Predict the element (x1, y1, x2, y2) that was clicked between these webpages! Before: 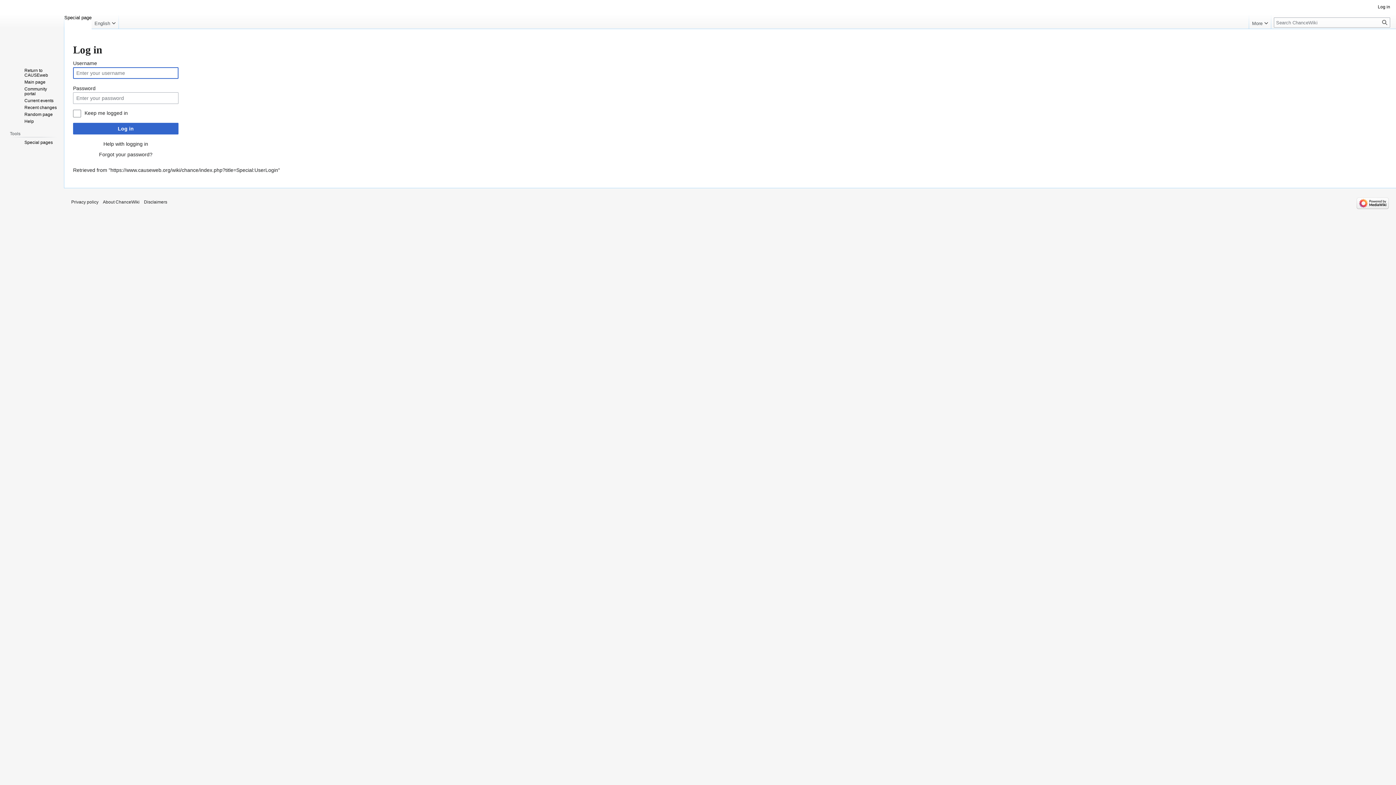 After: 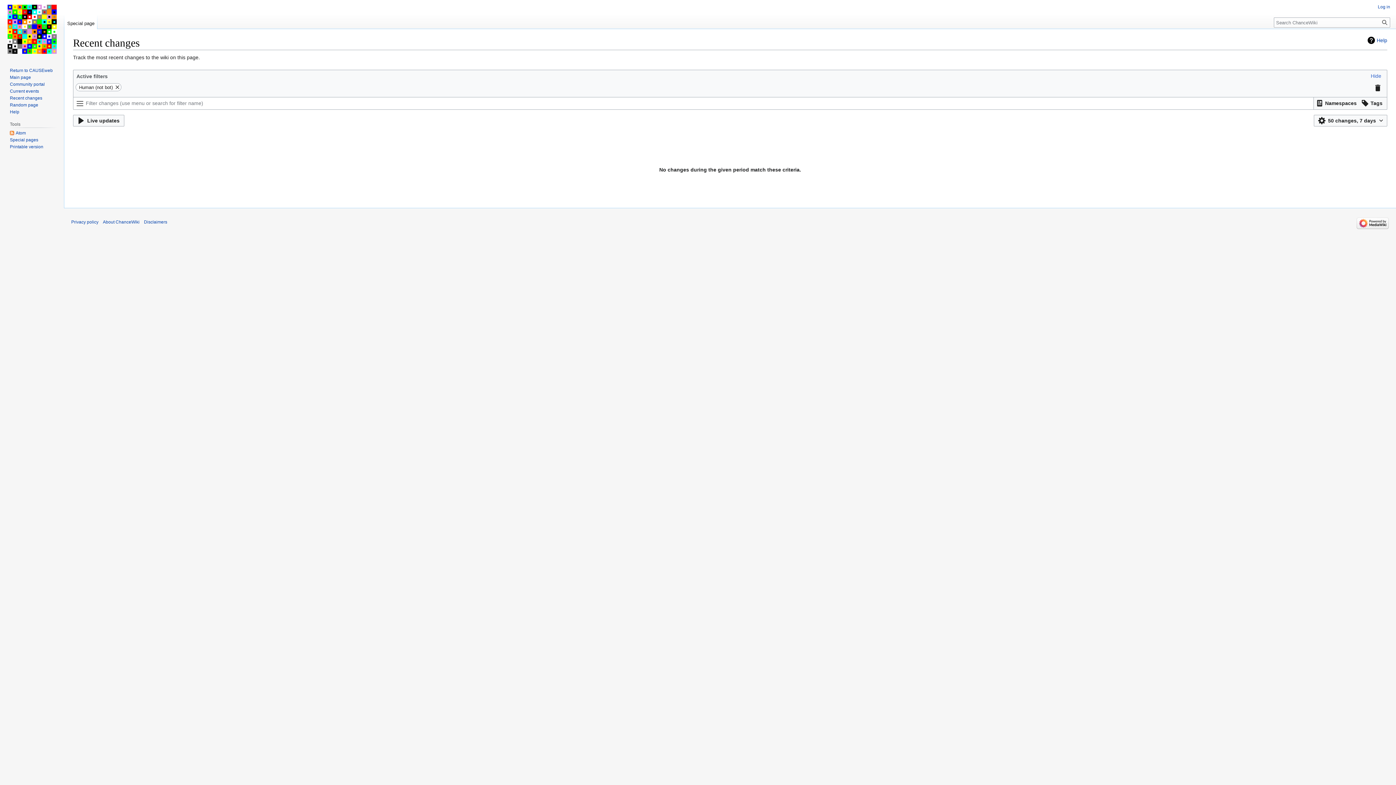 Action: bbox: (24, 105, 56, 110) label: Recent changes